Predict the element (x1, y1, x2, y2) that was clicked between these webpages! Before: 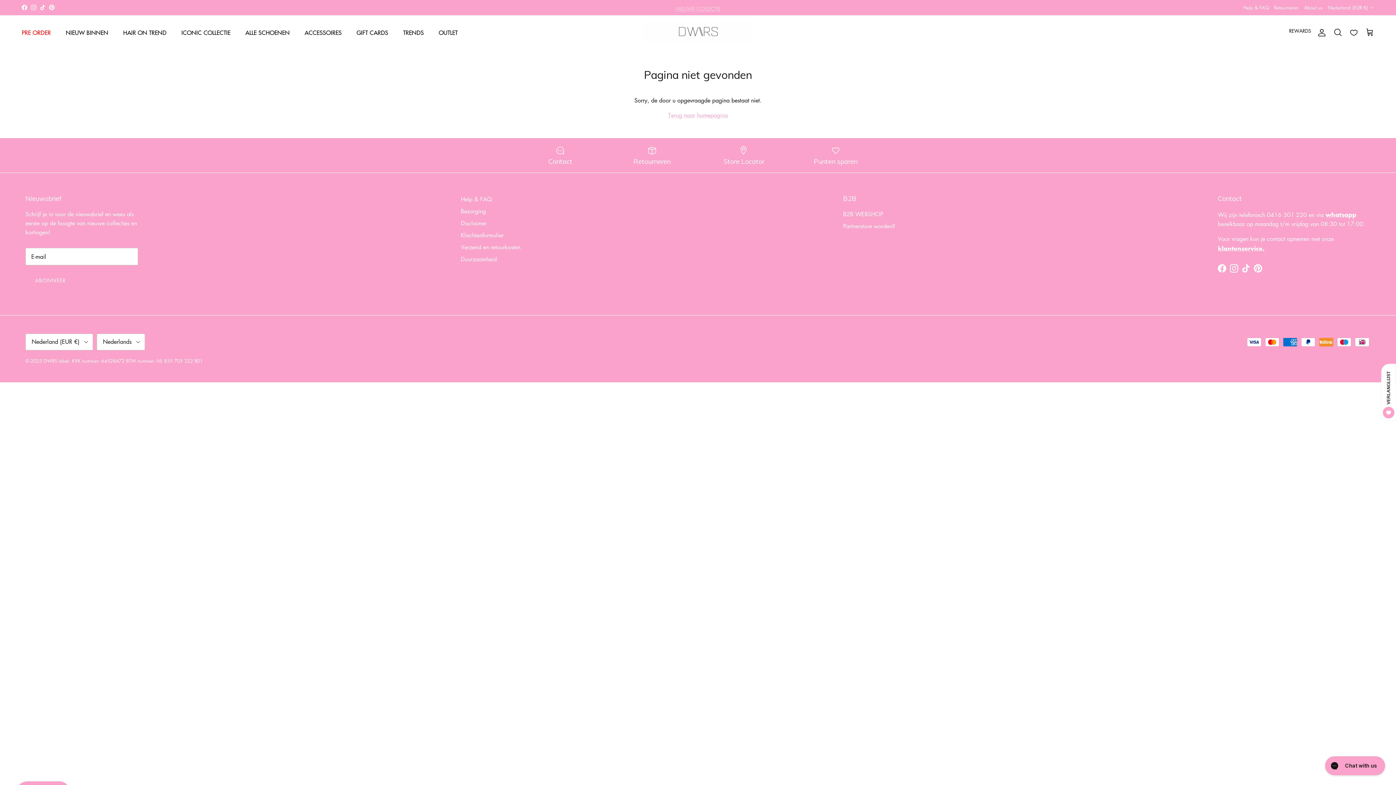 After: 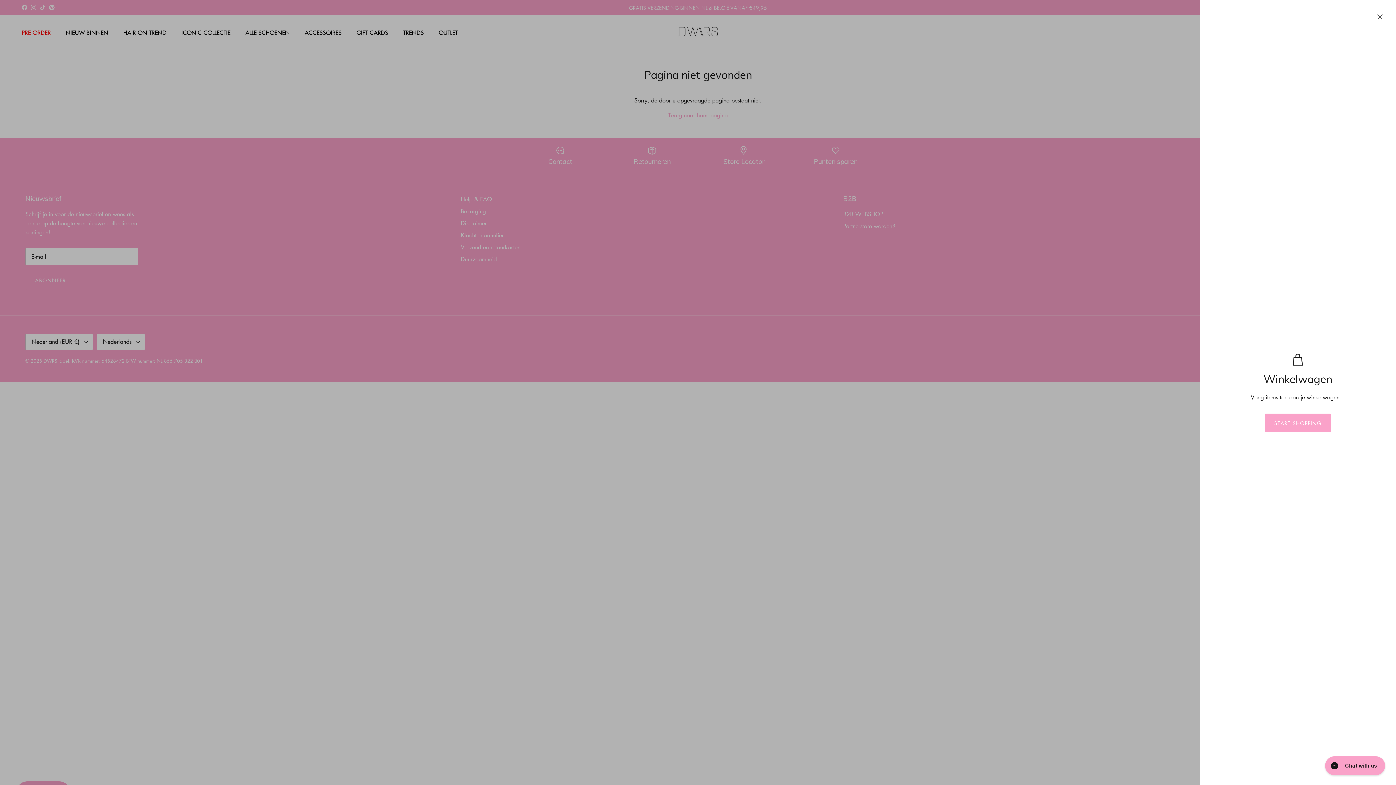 Action: bbox: (1365, 27, 1374, 37) label: Winkelwagen